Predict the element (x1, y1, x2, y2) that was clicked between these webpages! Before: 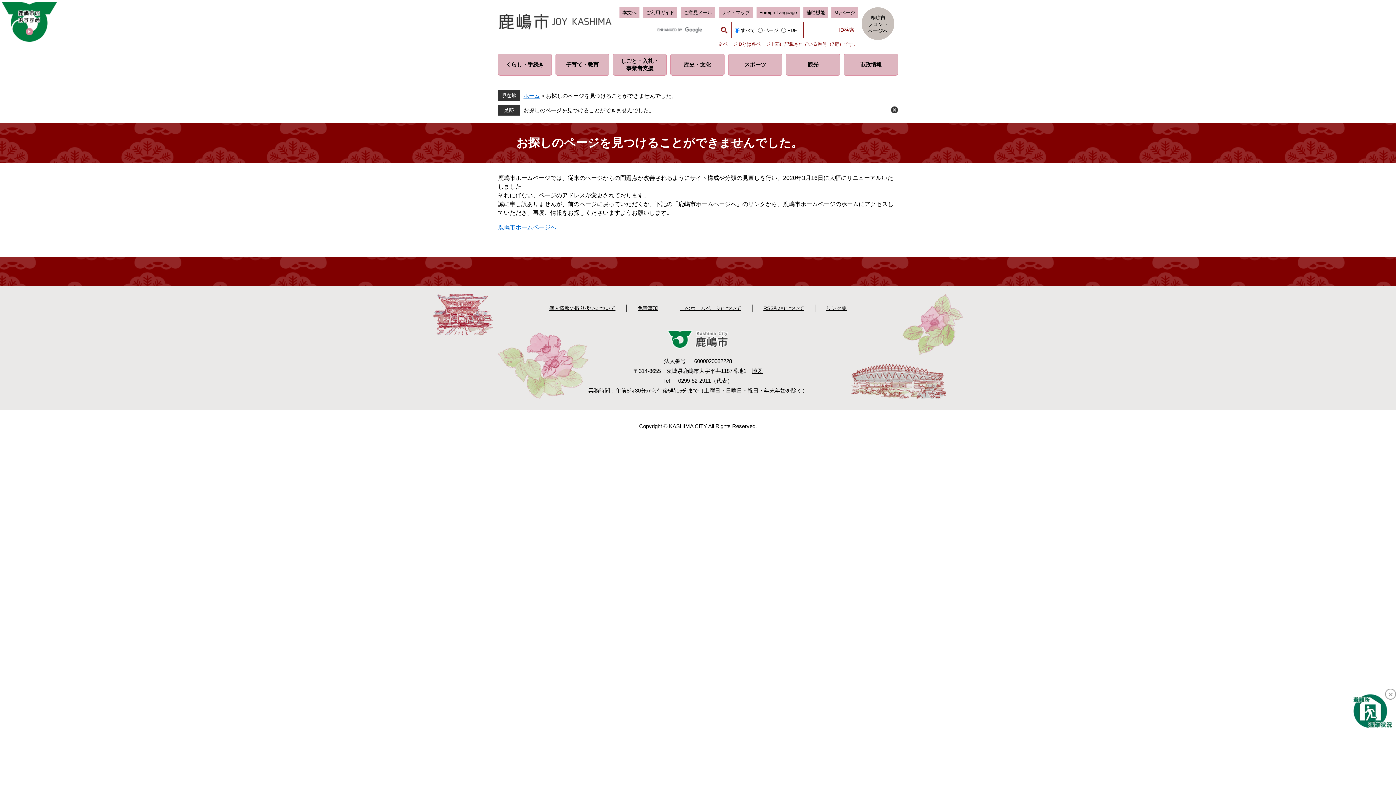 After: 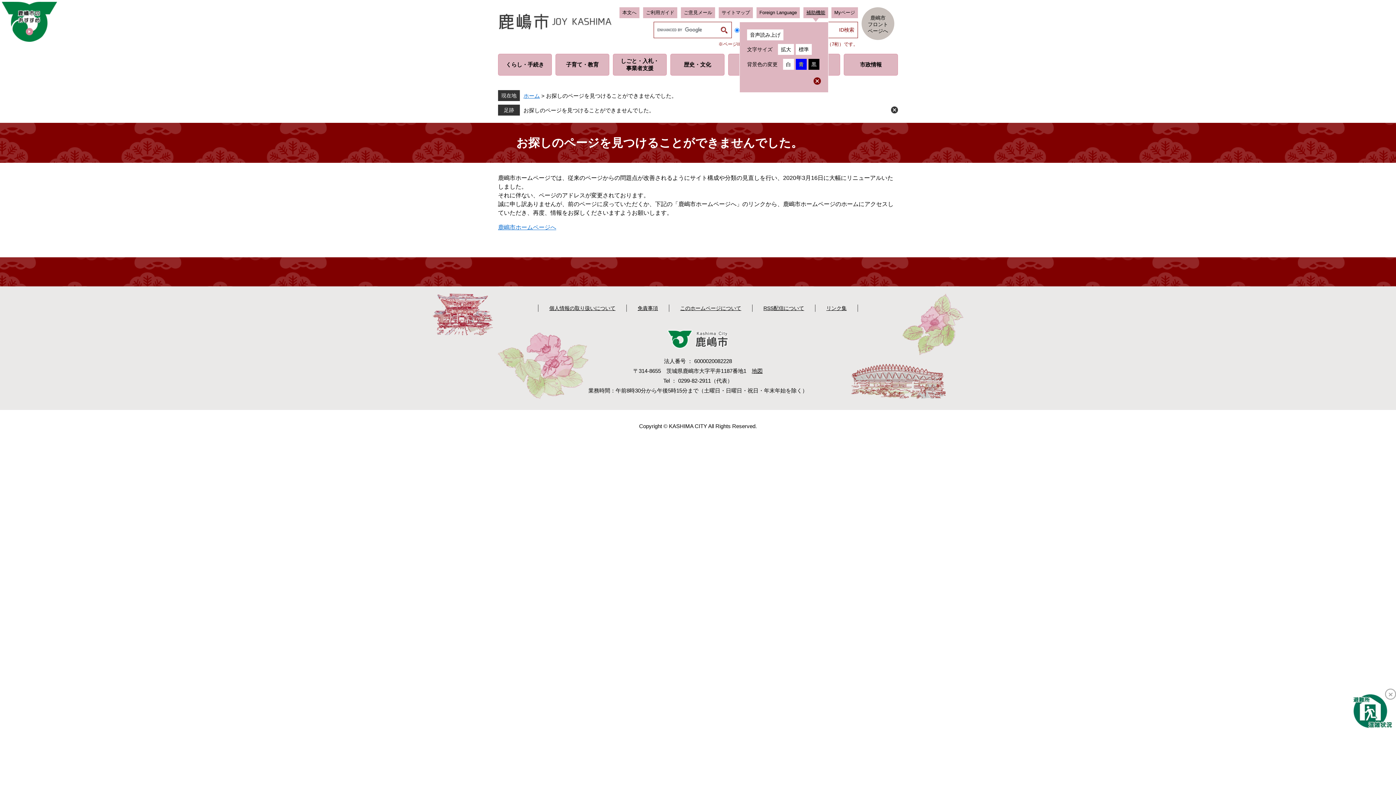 Action: bbox: (803, 7, 828, 18) label: 補助機能